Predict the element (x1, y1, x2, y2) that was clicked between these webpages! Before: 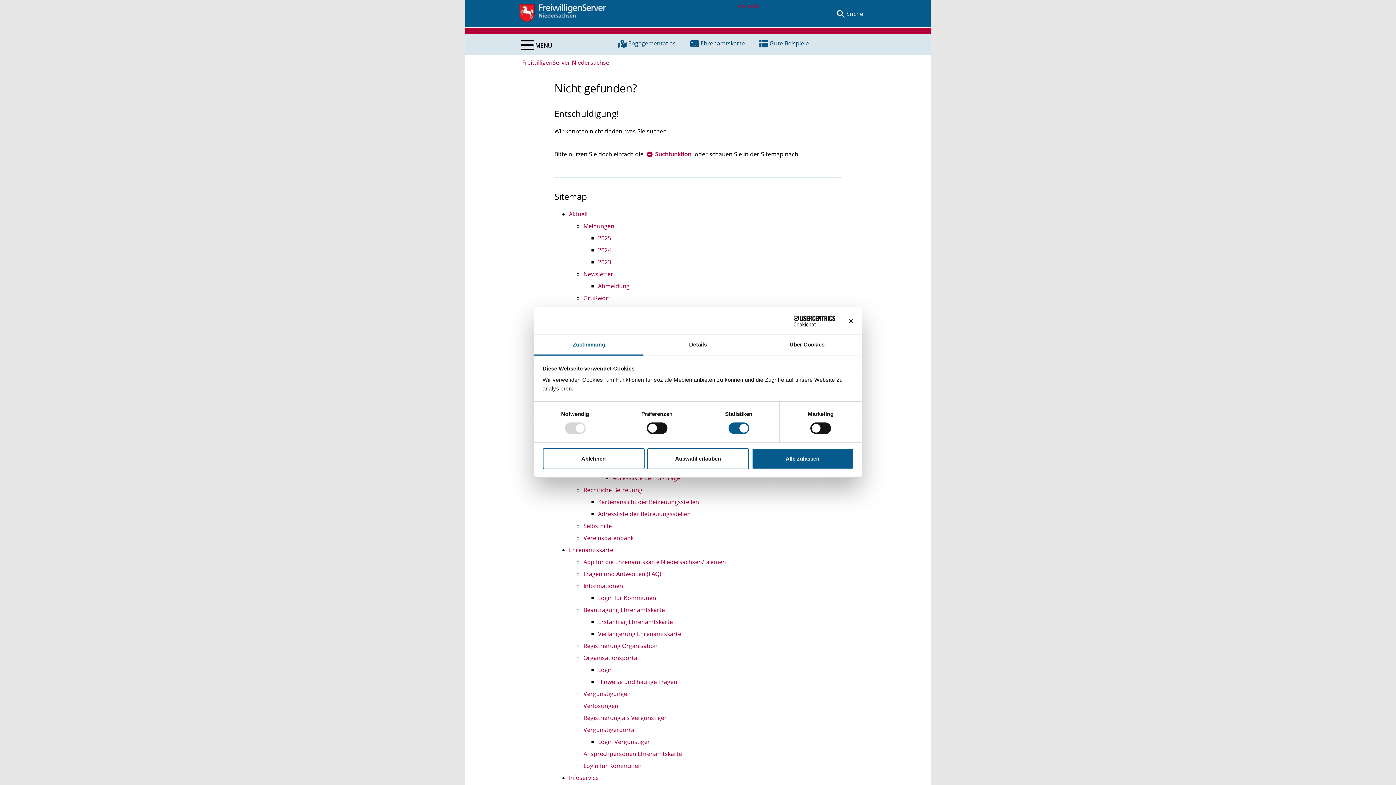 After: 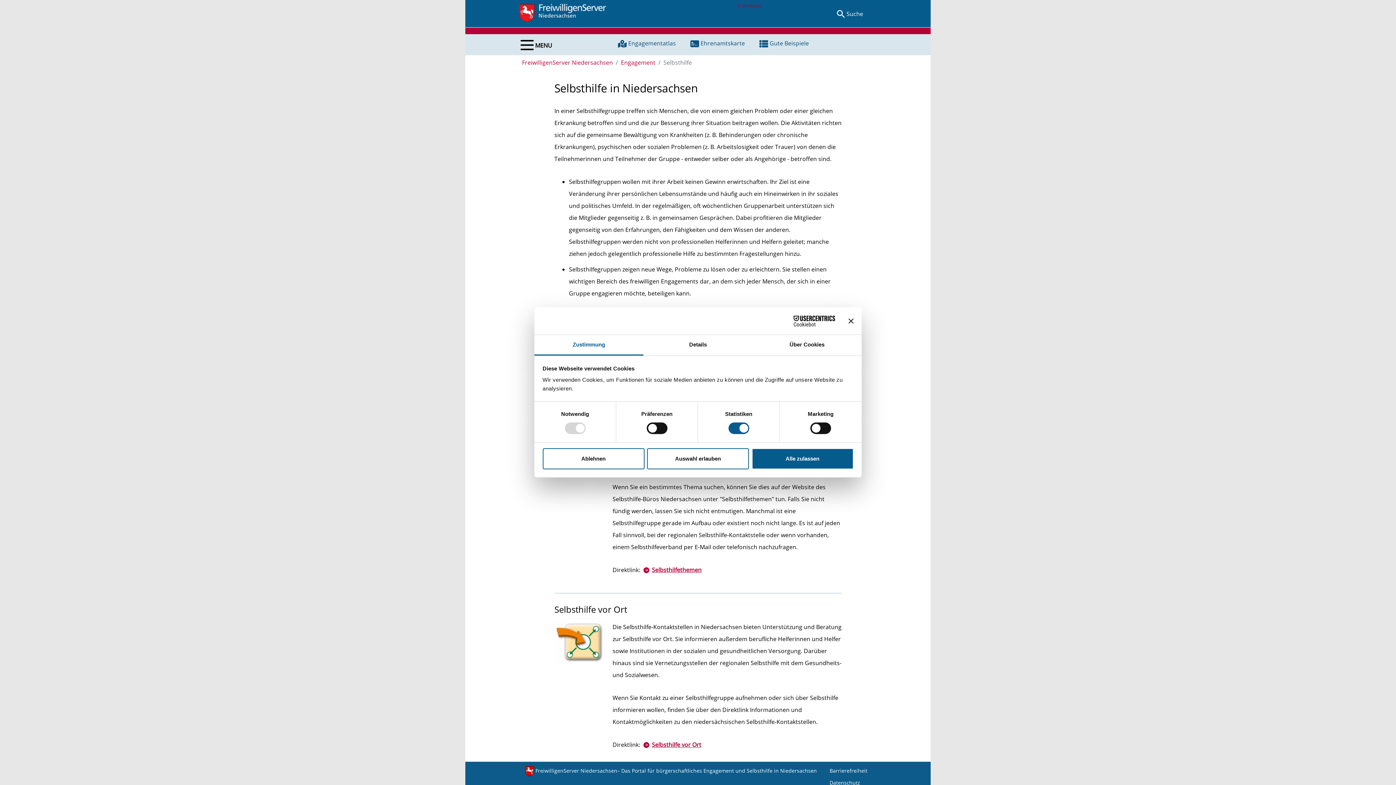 Action: label: Selbsthilfe bbox: (583, 522, 612, 530)